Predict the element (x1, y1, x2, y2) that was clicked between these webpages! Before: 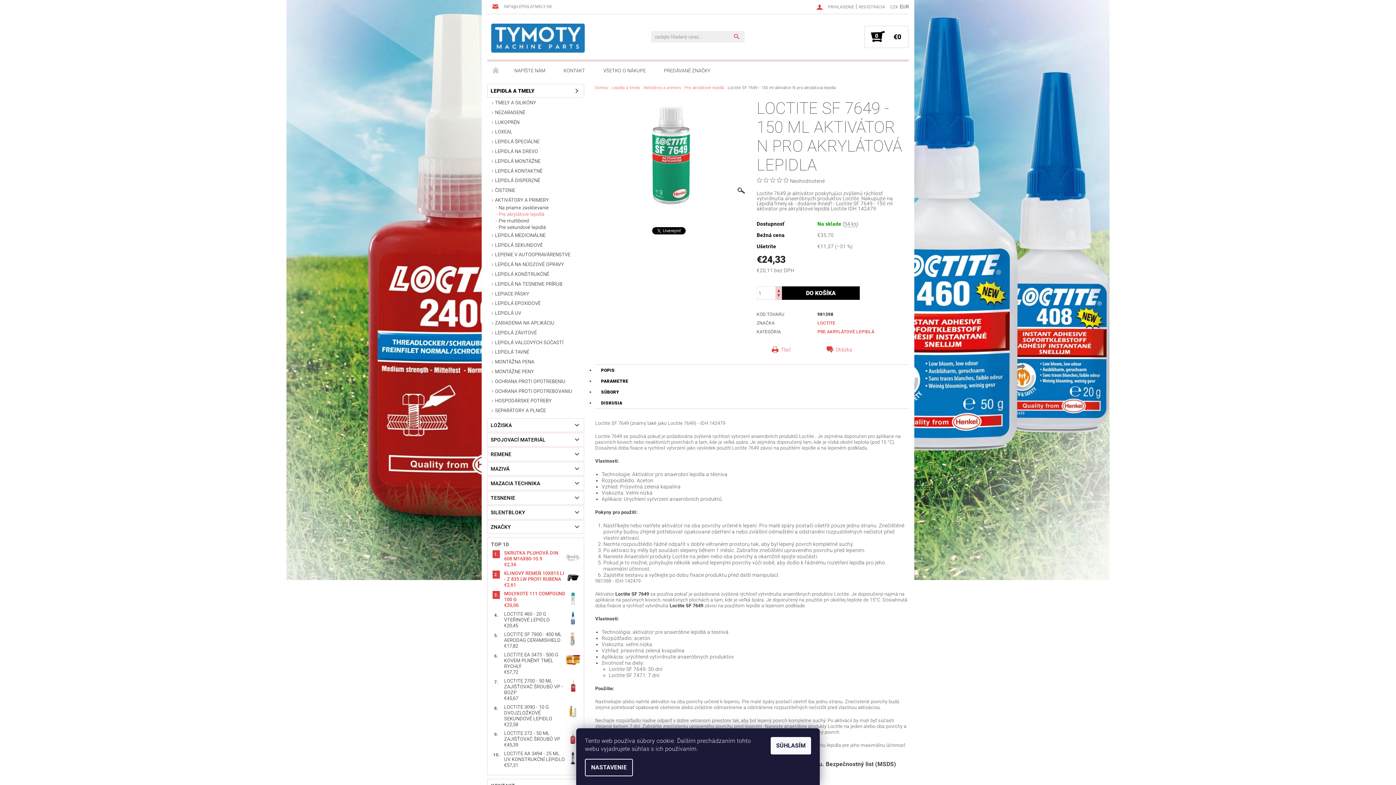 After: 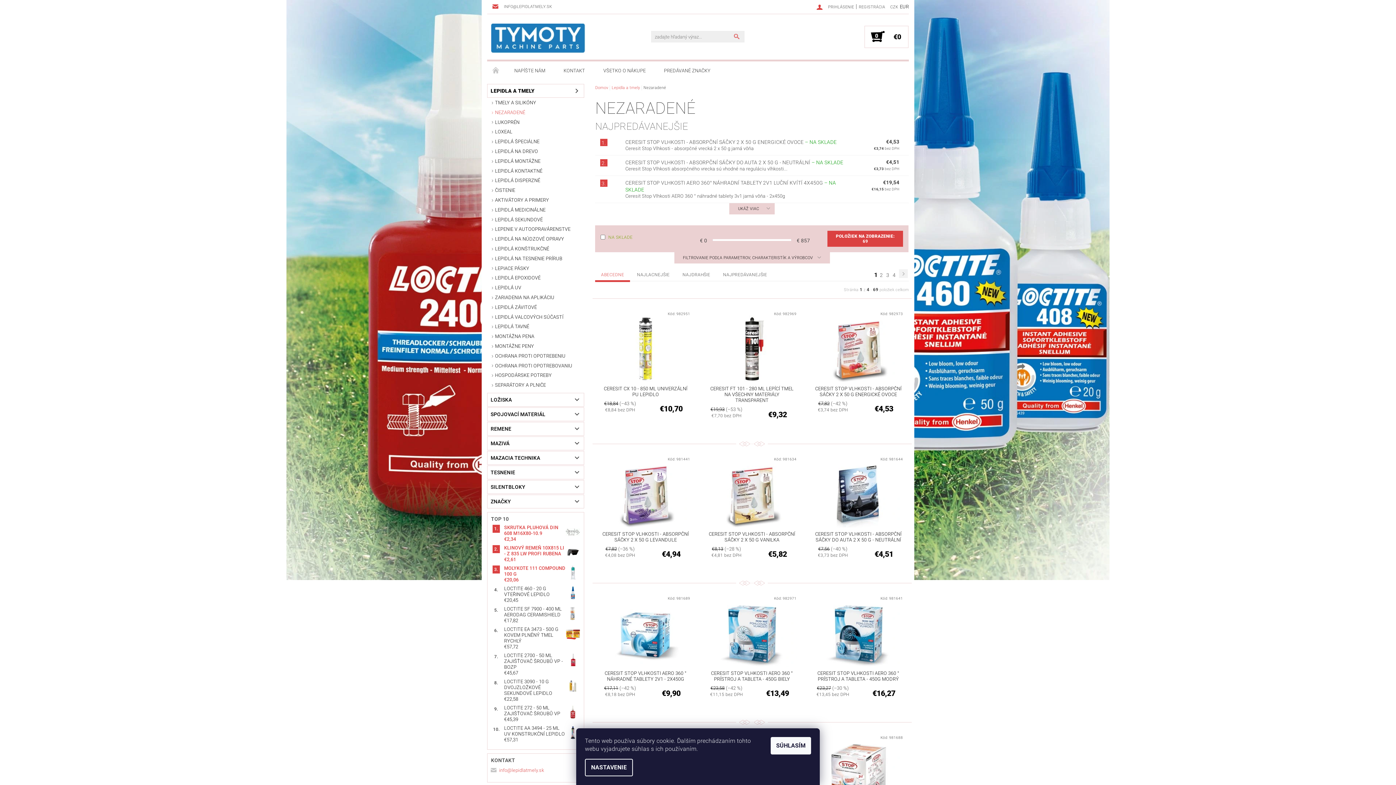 Action: label: NEZARADENÉ bbox: (487, 108, 584, 117)